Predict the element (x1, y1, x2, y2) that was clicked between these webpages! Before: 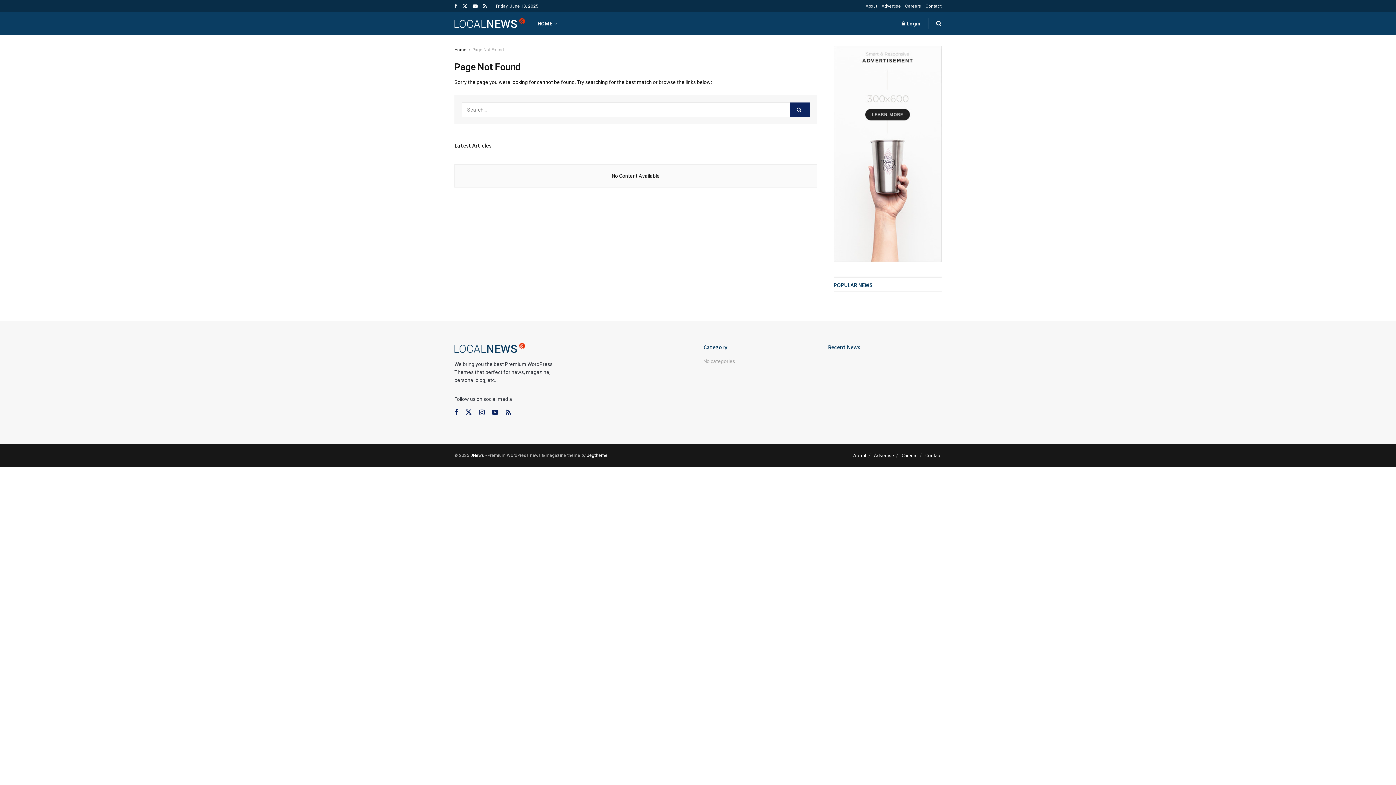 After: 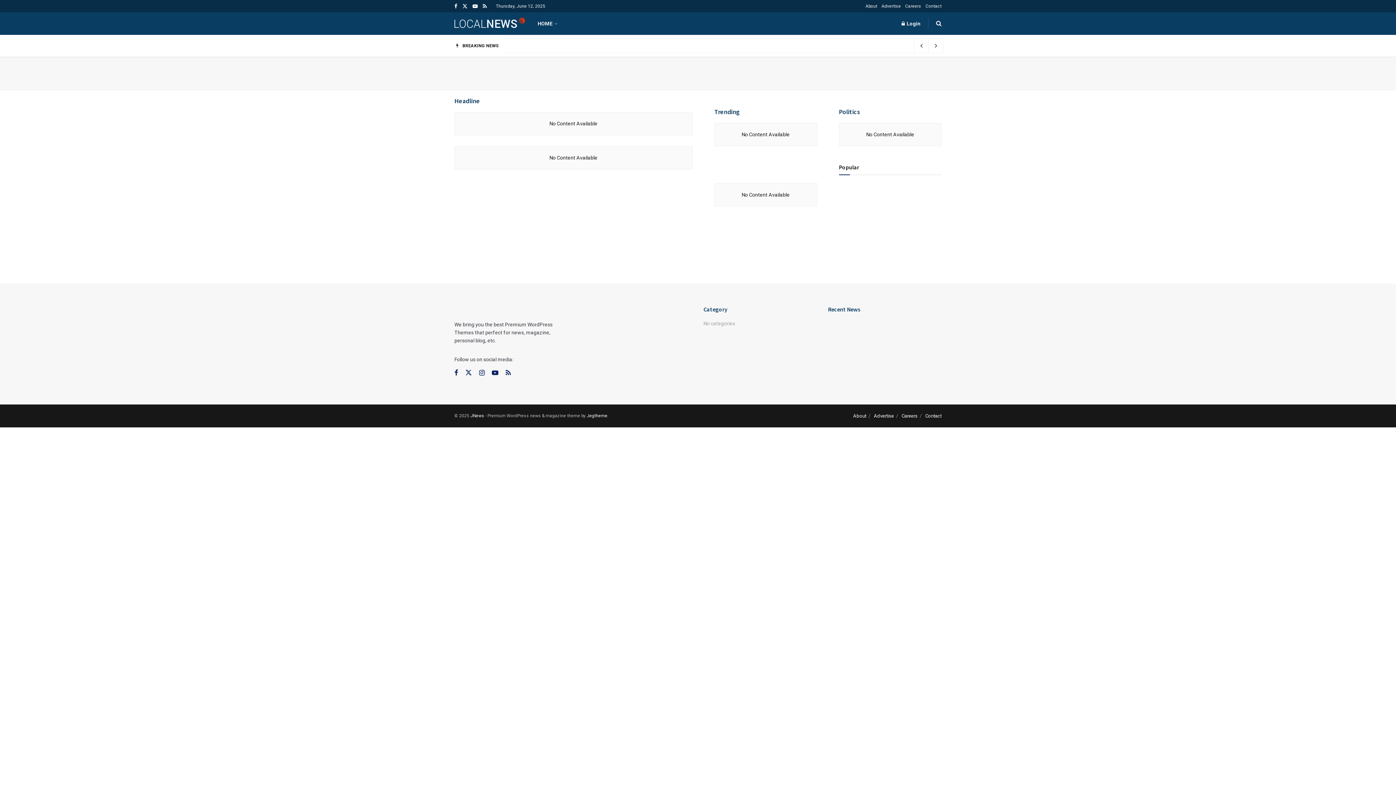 Action: bbox: (537, 12, 556, 34) label: HOME